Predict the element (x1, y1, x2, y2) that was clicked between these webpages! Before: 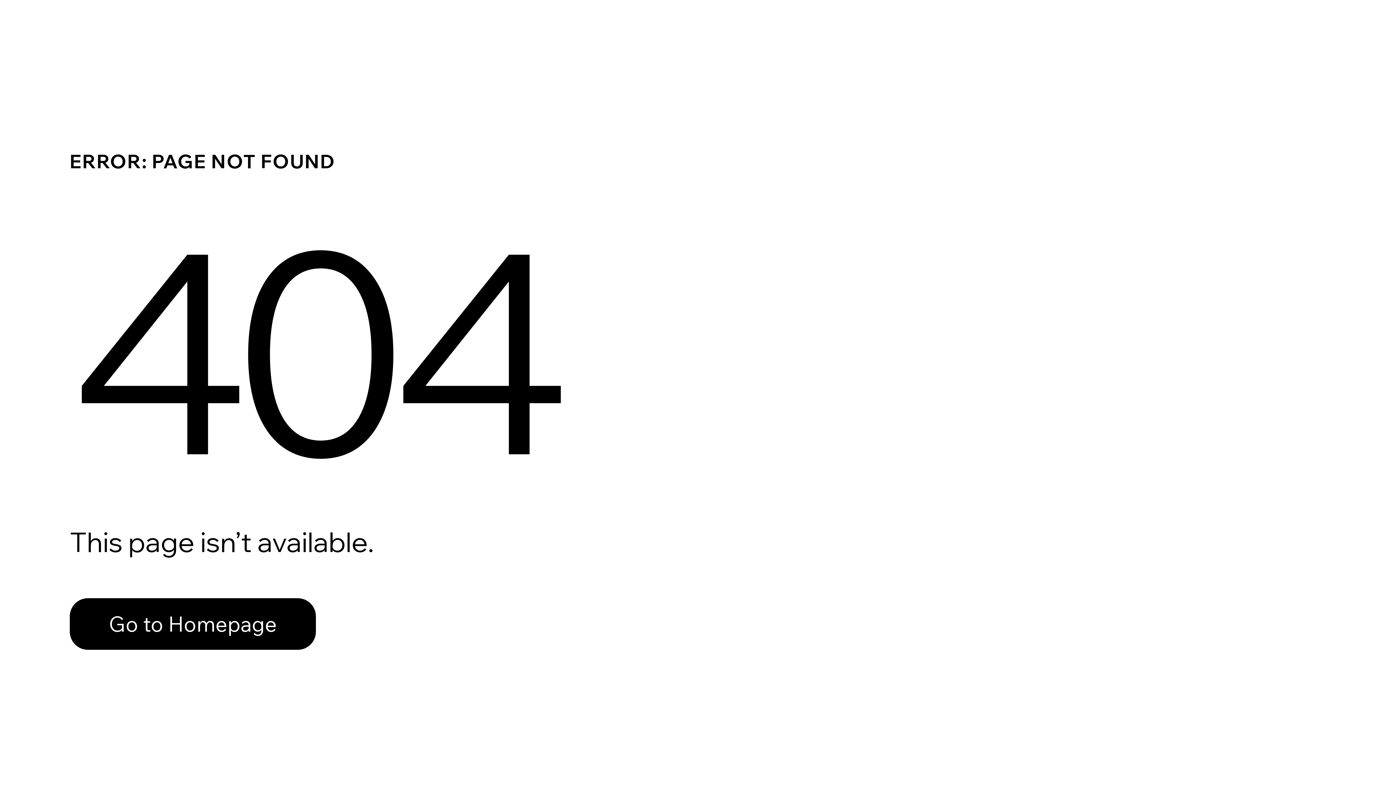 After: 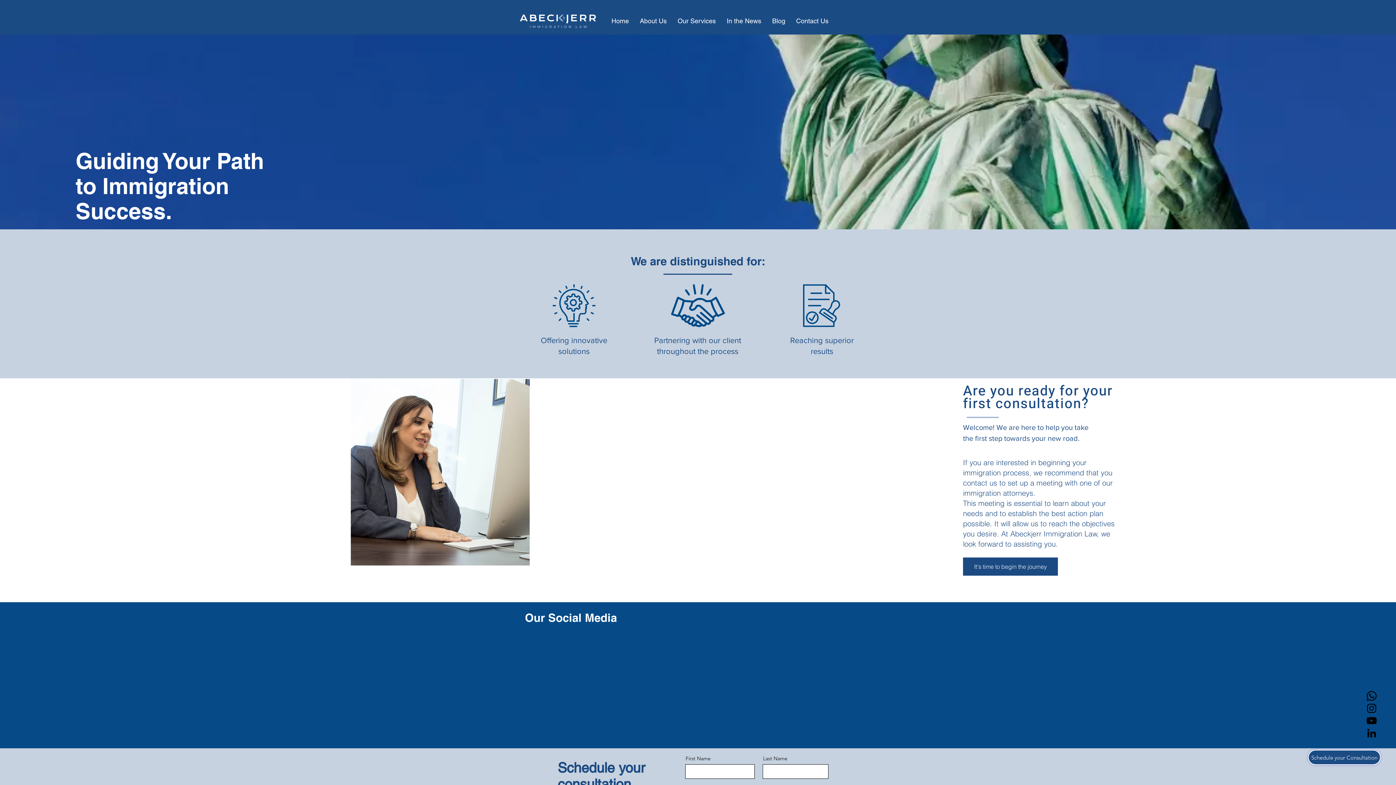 Action: bbox: (69, 598, 316, 650) label: Go to Homepage